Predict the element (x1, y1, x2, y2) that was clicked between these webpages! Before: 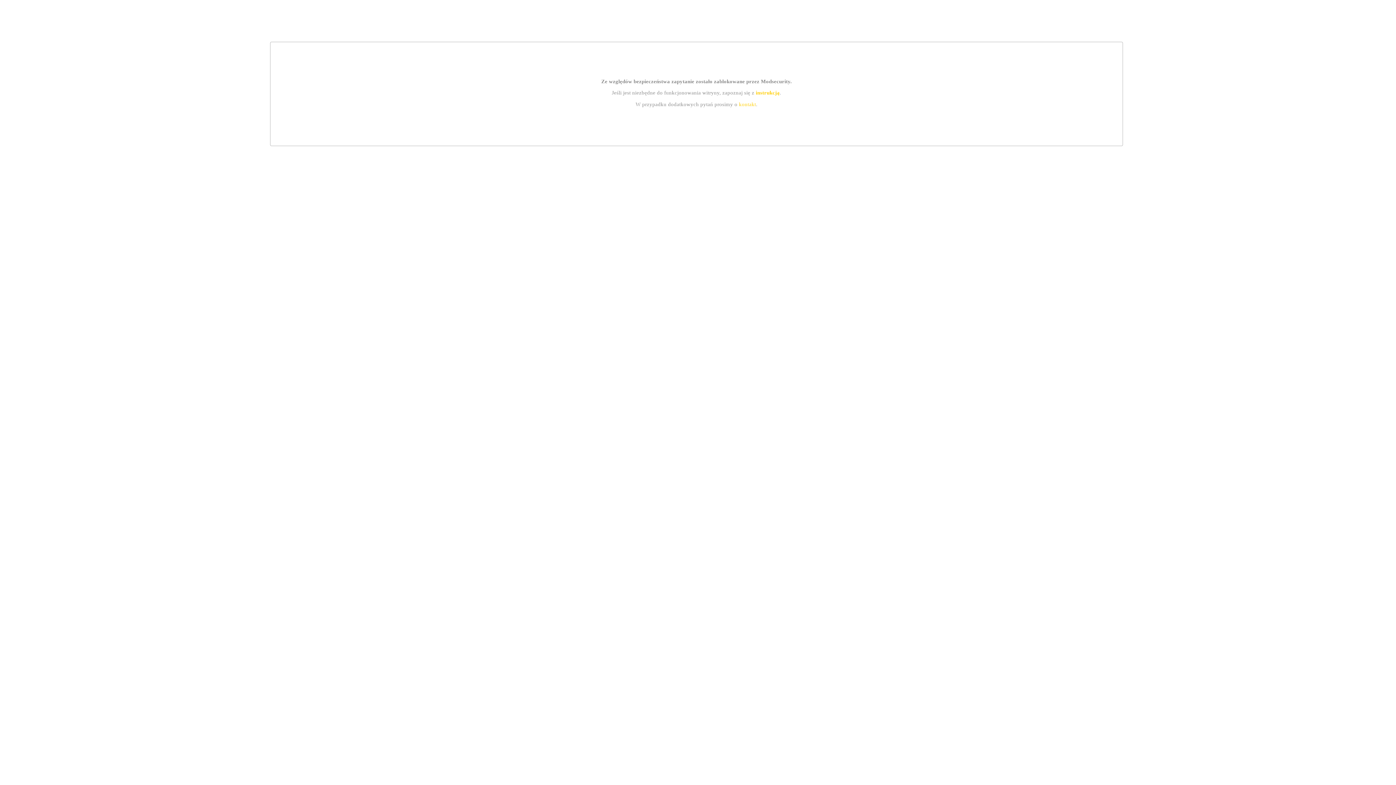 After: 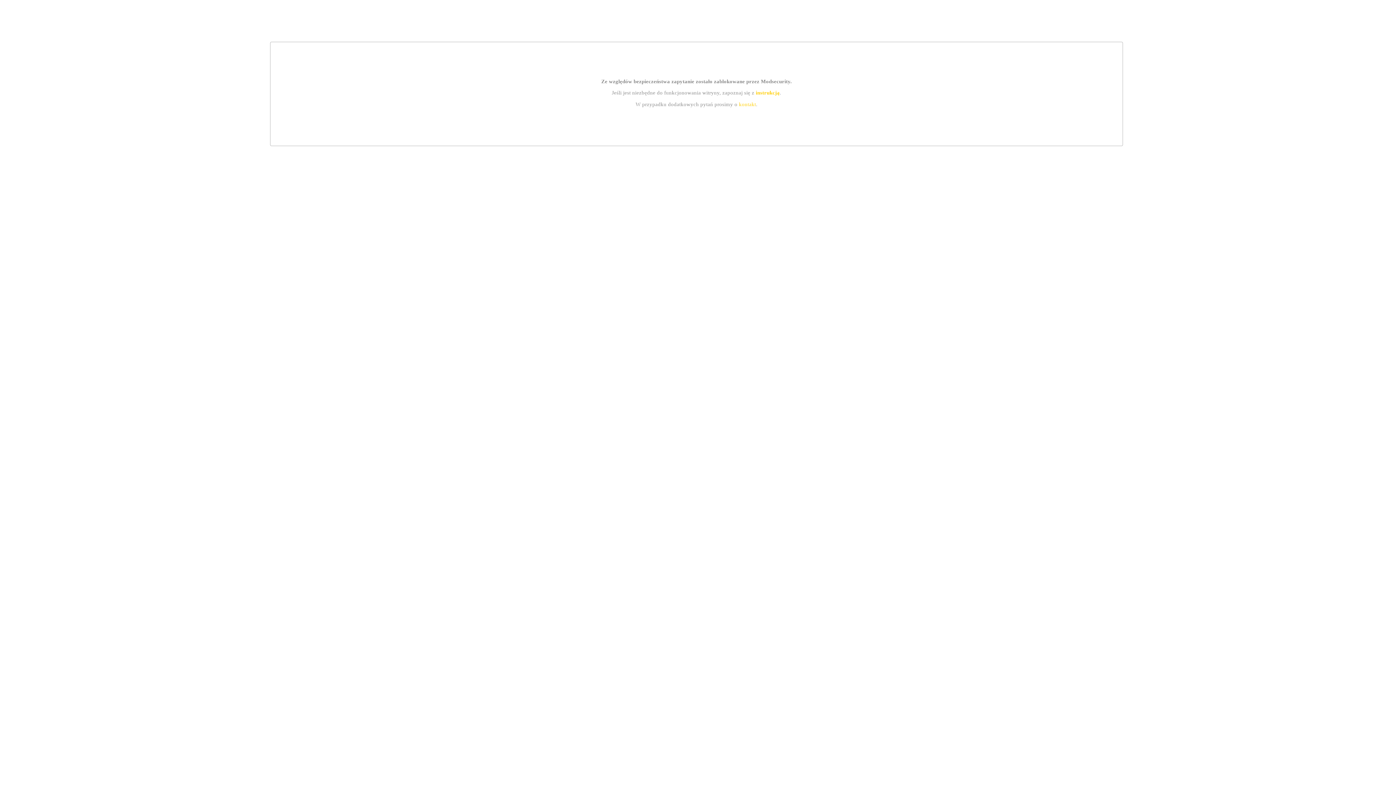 Action: bbox: (755, 89, 779, 95) label: instrukcją